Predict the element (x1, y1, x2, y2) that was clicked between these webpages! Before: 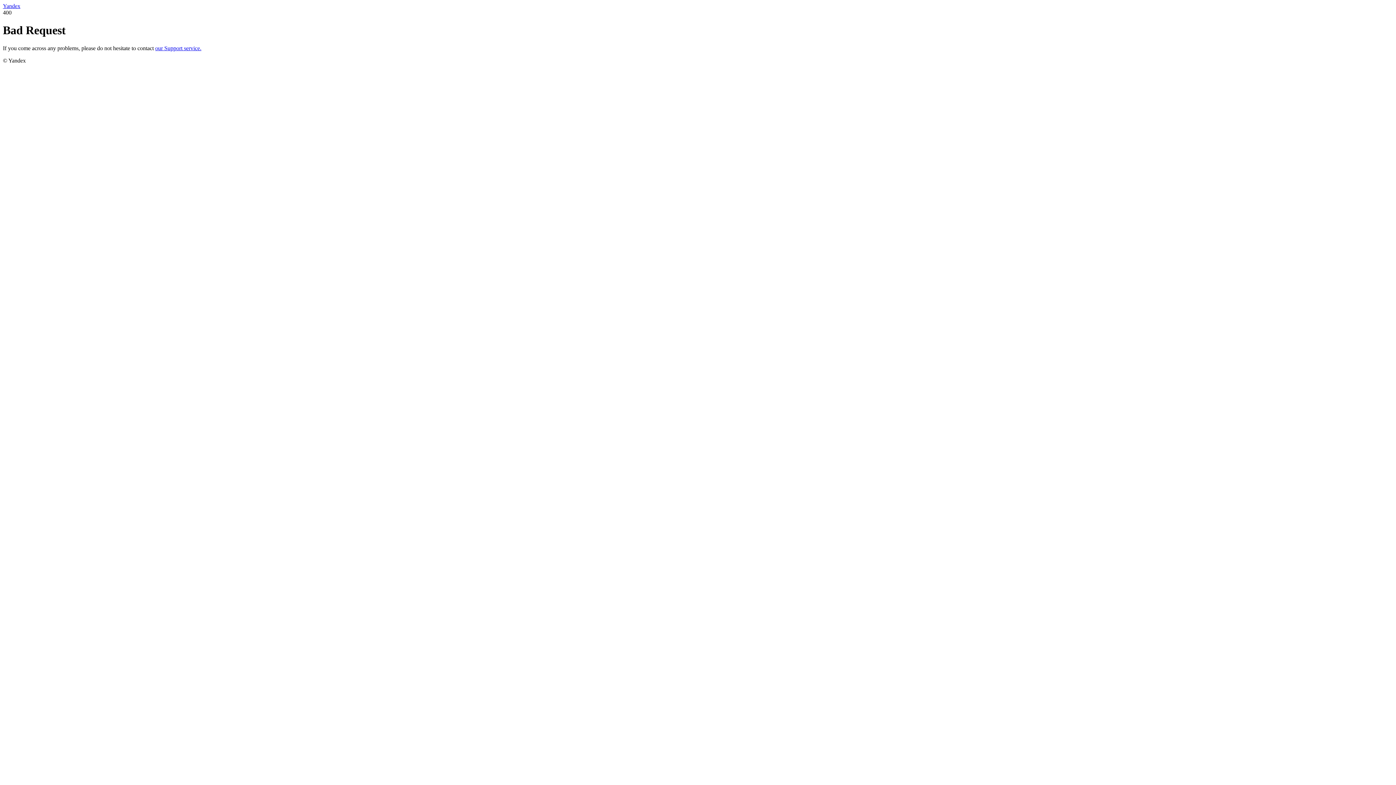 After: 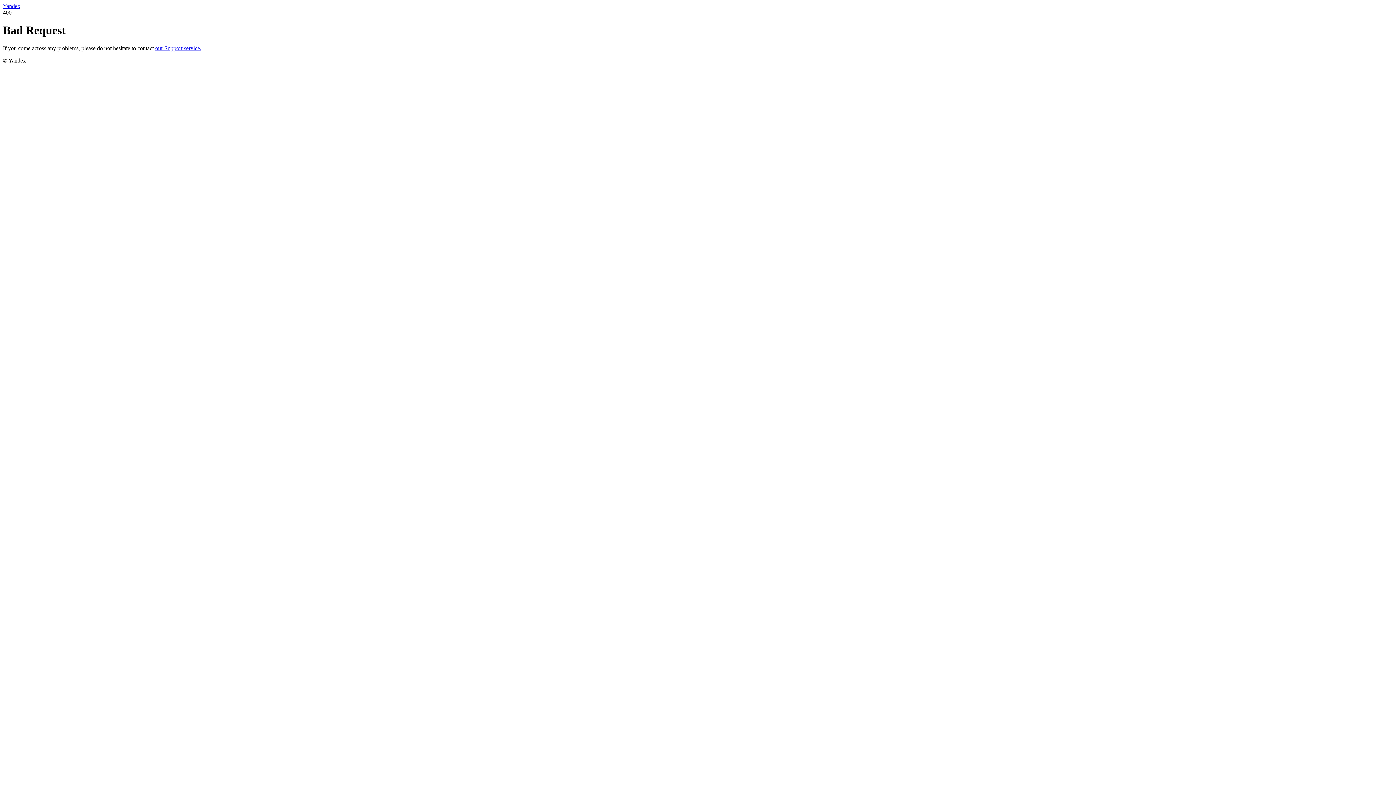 Action: bbox: (155, 45, 201, 51) label: our Support service.